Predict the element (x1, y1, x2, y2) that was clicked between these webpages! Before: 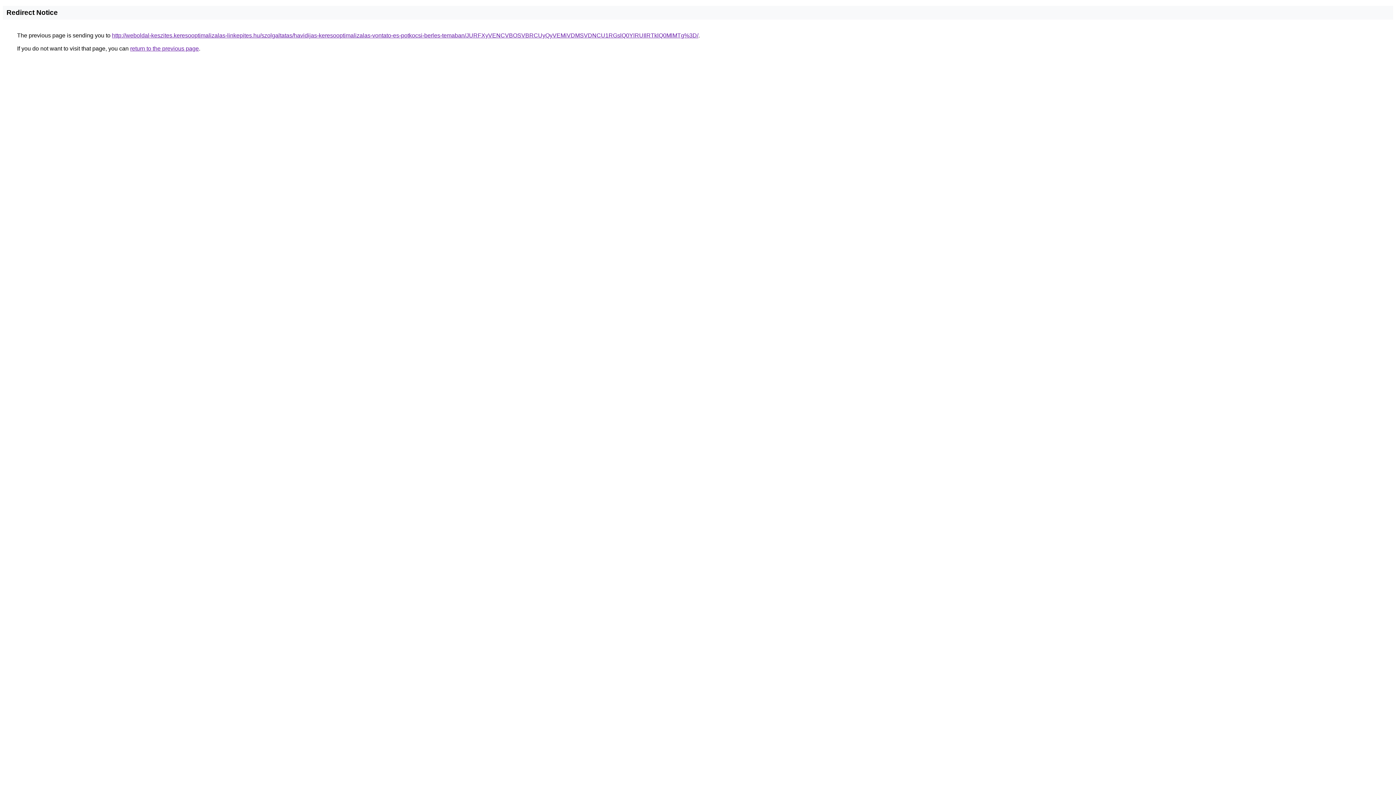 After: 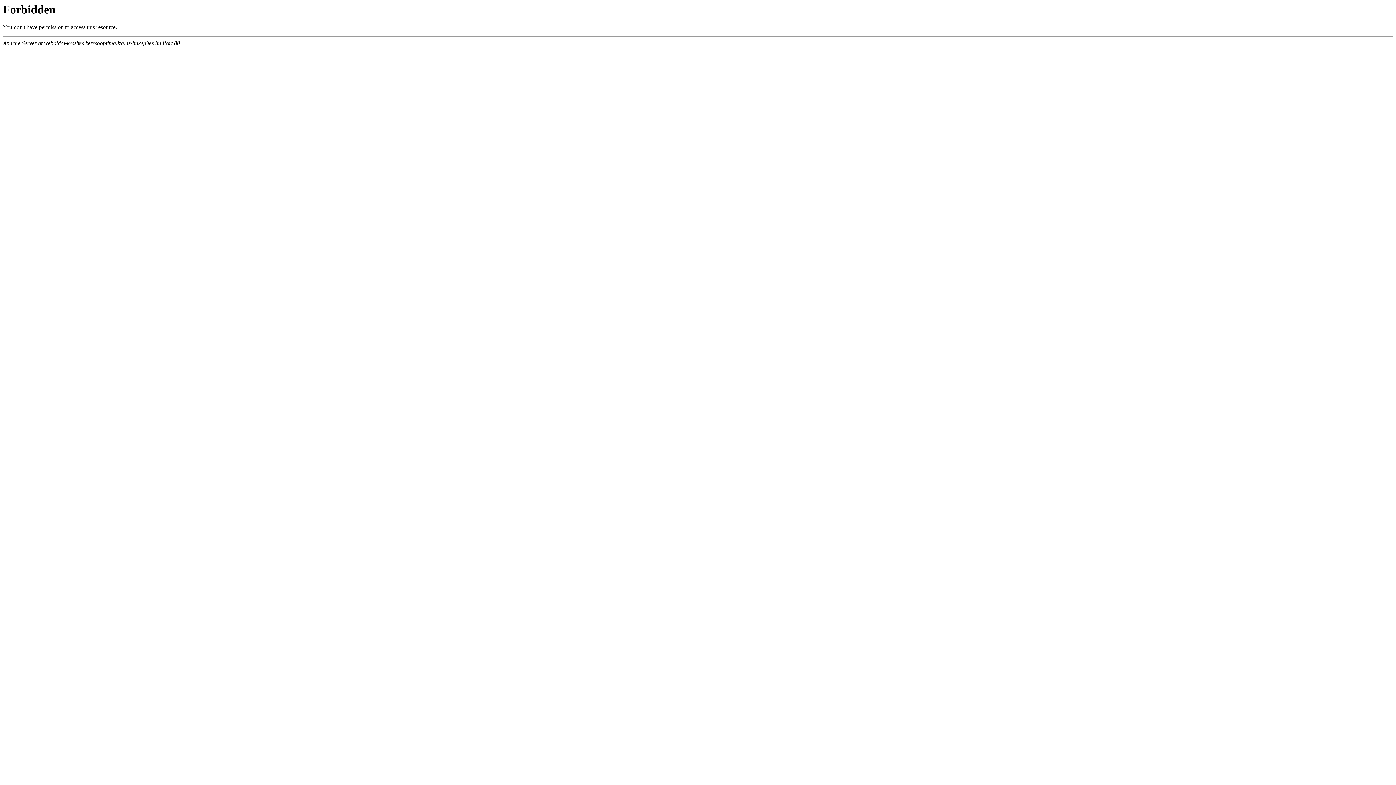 Action: bbox: (112, 32, 698, 38) label: http://weboldal-keszites.keresooptimalizalas-linkepites.hu/szolgaltatas/havidijas-keresooptimalizalas-vontato-es-potkocsi-berles-temaban/JURFXyVENCVBOSVBRCUyQyVEMiVDMSVDNCU1RGslQ0YlRUIlRTklQ0MlMTg%3D/